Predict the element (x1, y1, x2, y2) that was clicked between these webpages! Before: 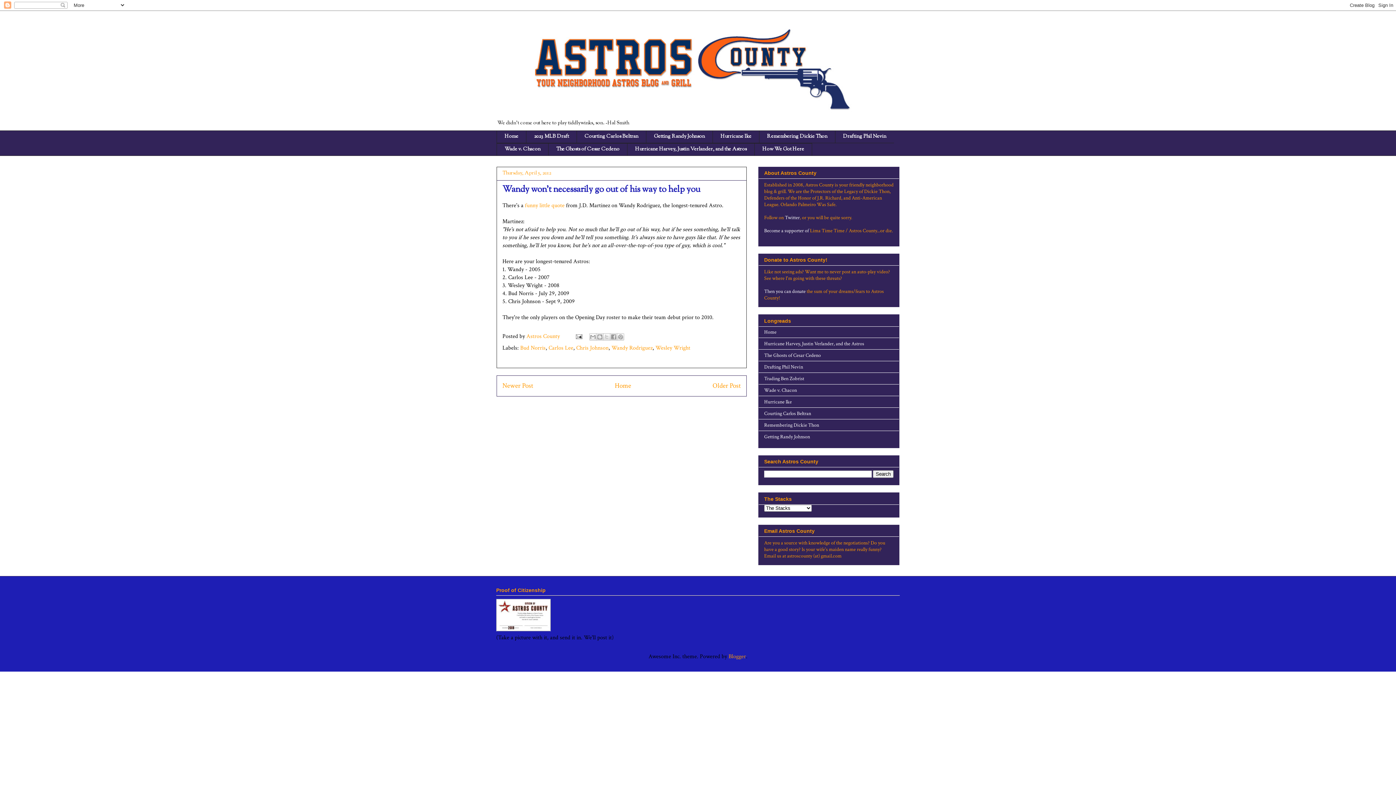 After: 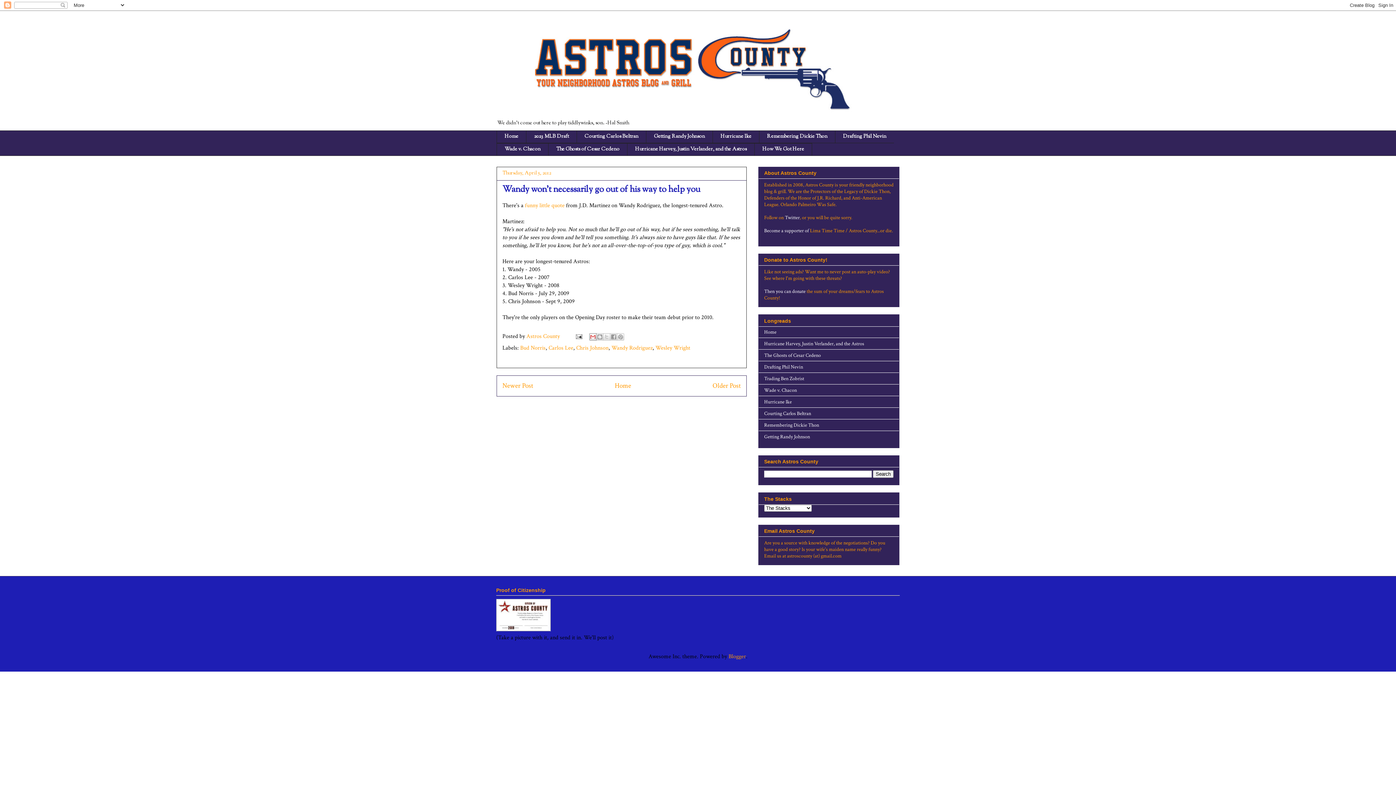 Action: bbox: (589, 333, 596, 340) label: Email This